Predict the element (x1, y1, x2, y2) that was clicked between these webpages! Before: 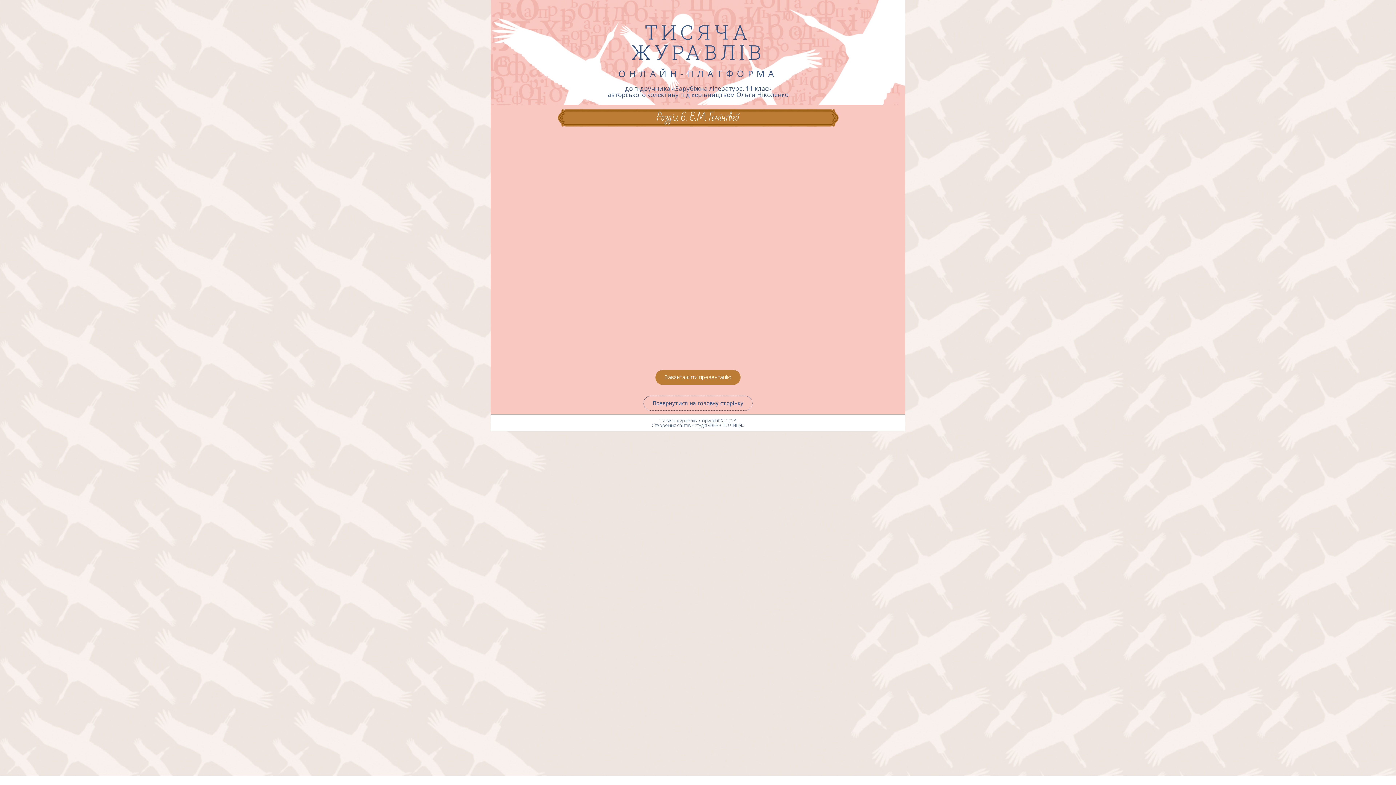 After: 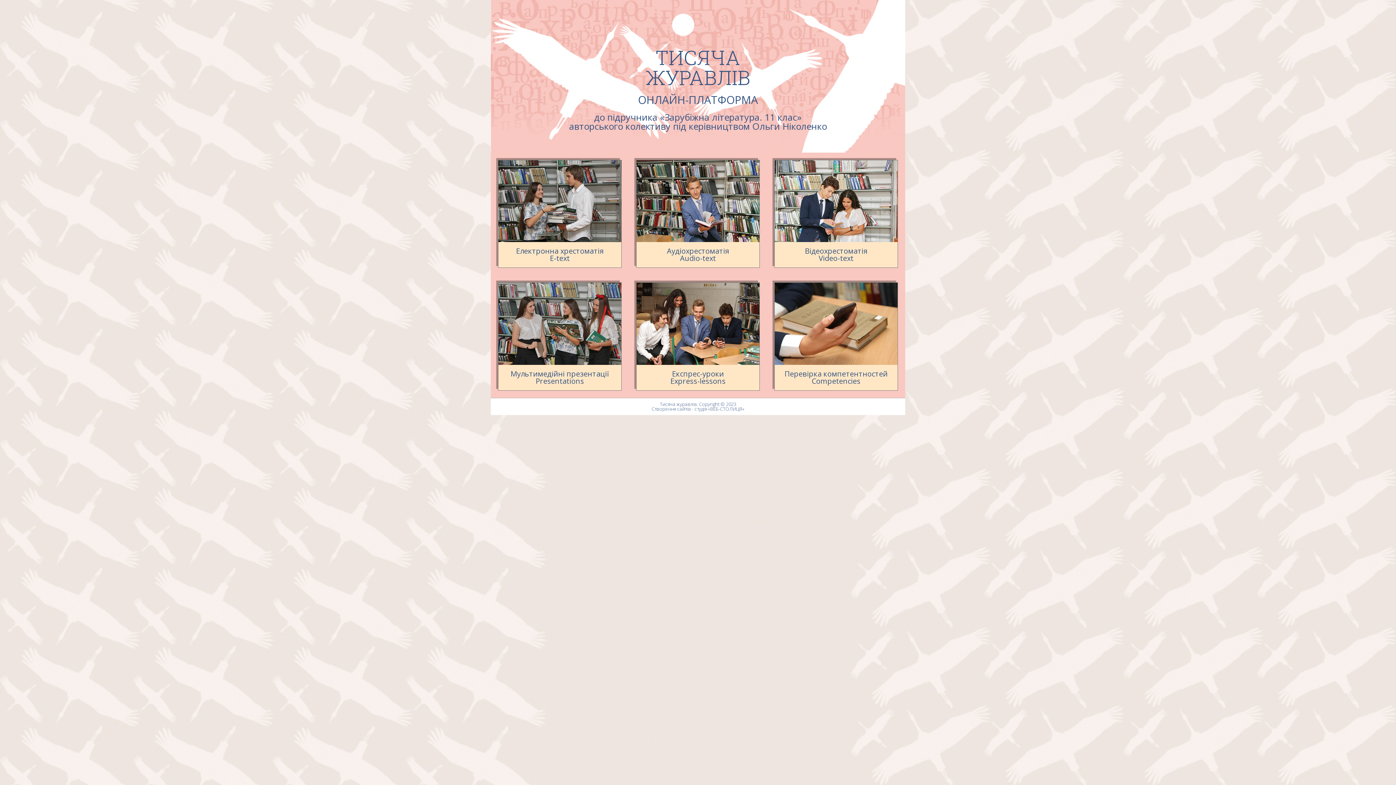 Action: label: Повернутися на головну сторінку bbox: (643, 395, 752, 410)